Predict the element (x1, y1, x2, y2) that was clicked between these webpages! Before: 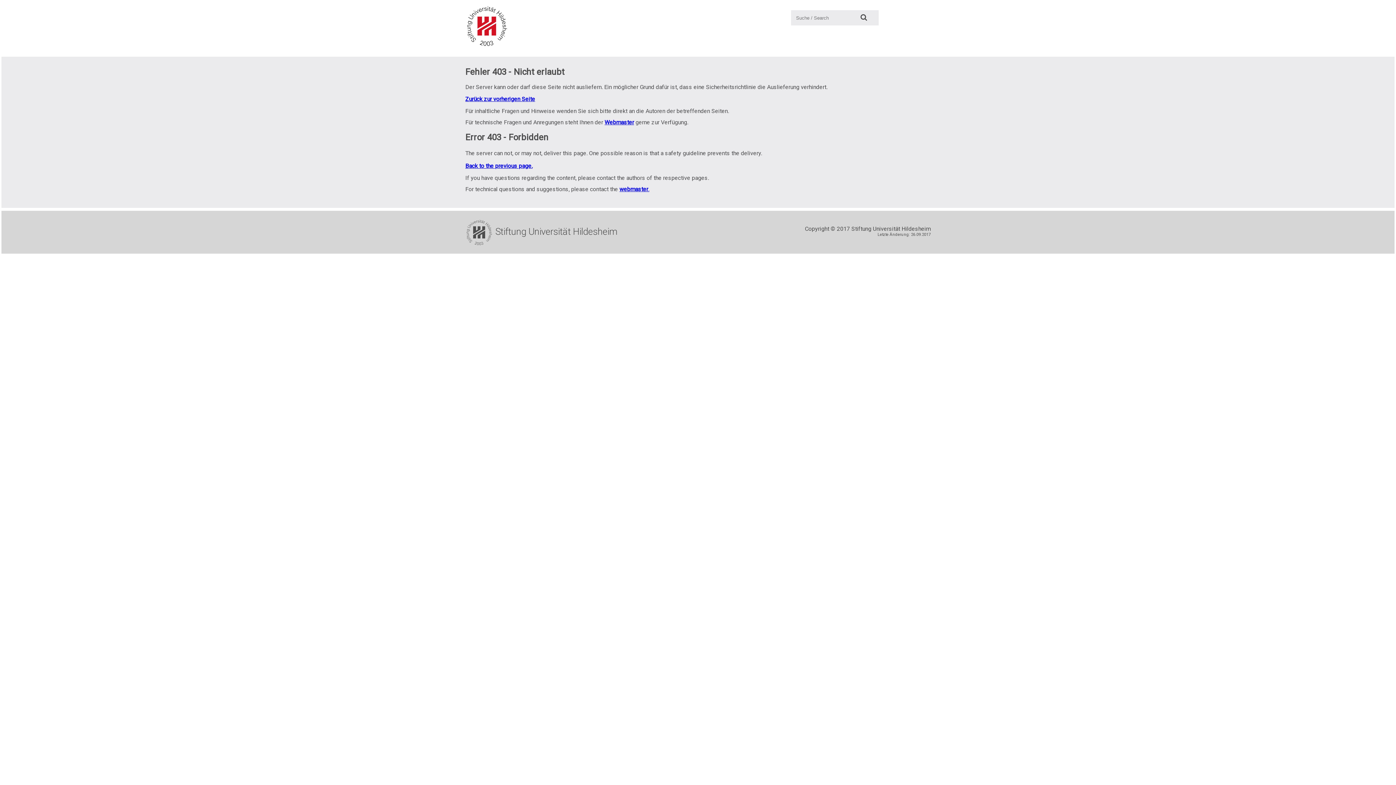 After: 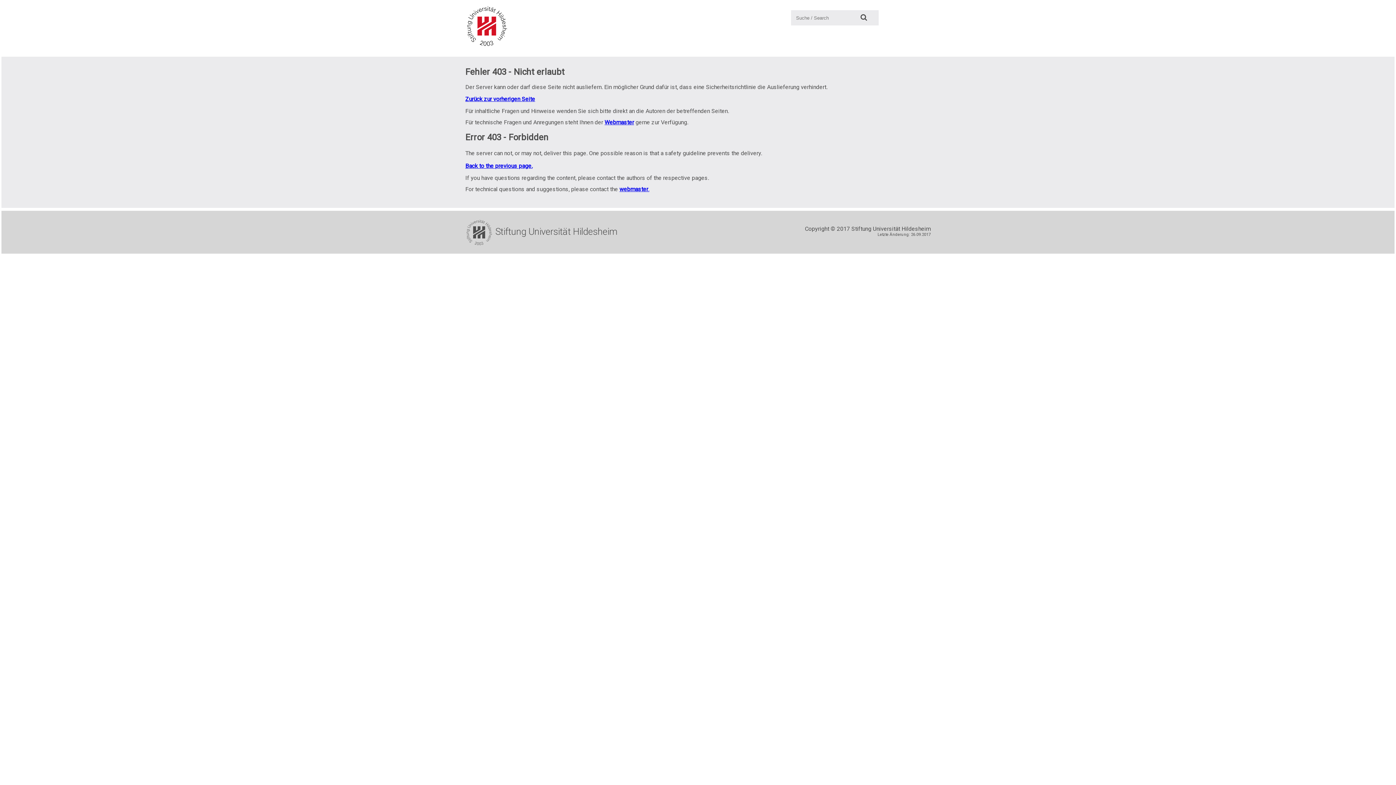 Action: bbox: (619, 185, 649, 192) label: webmaster.